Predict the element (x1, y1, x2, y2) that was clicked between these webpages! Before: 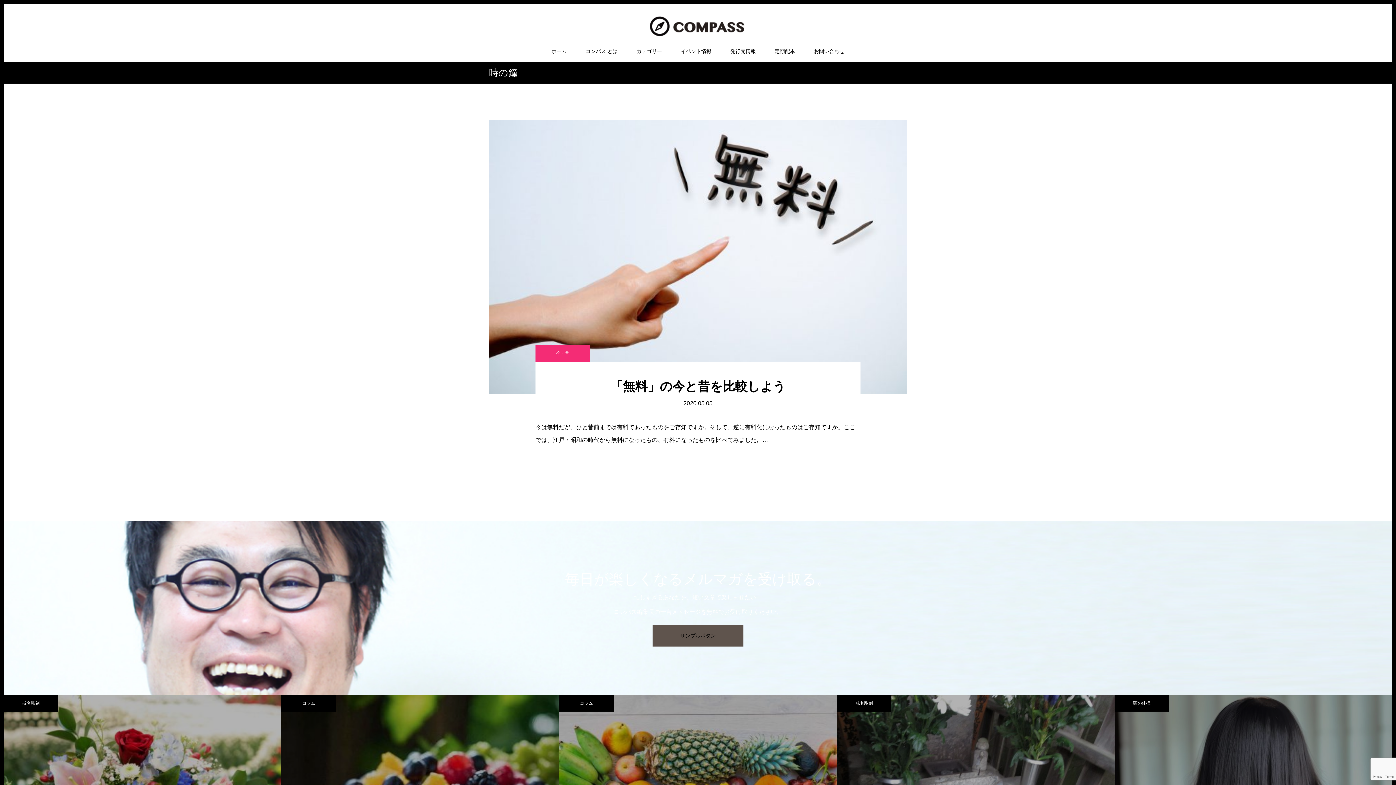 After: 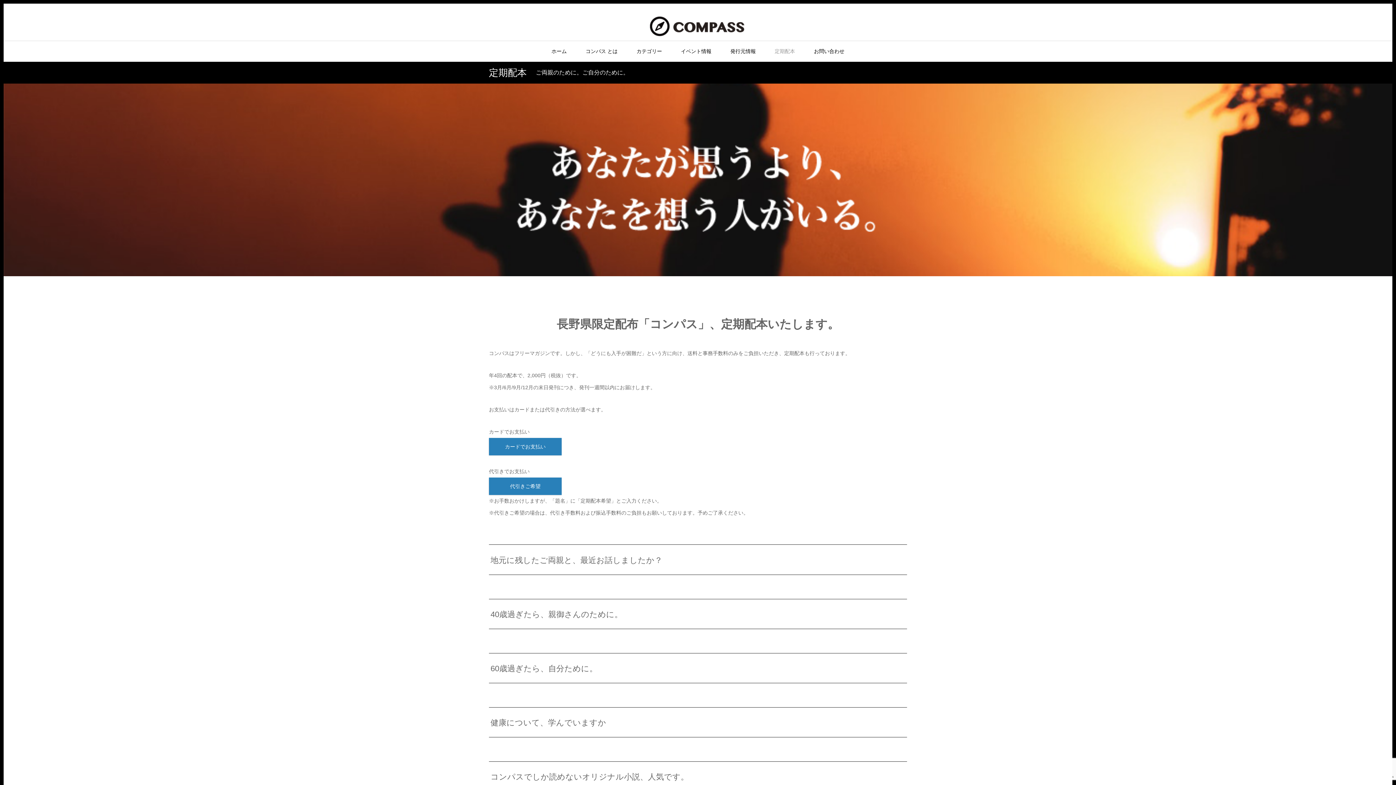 Action: label: 定期配本 bbox: (774, 40, 795, 61)